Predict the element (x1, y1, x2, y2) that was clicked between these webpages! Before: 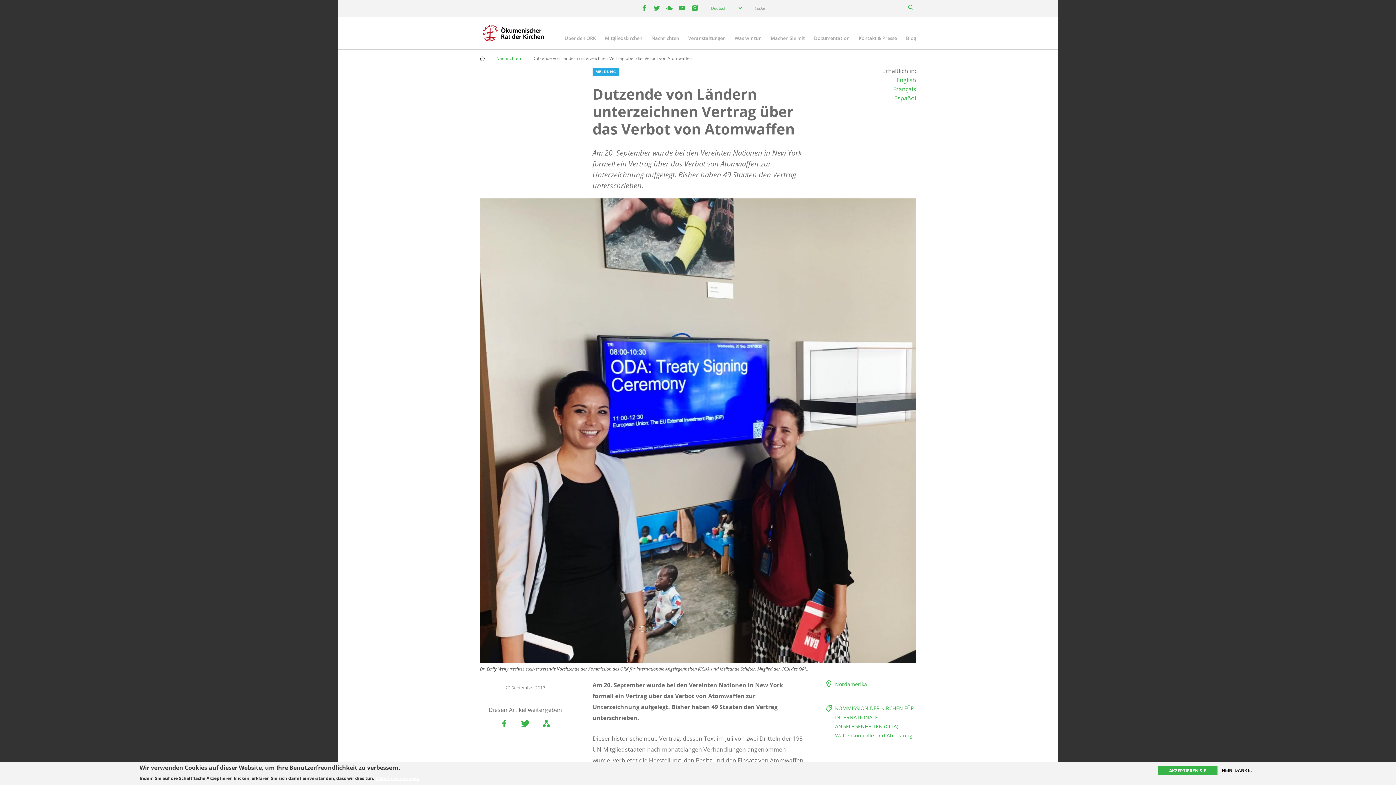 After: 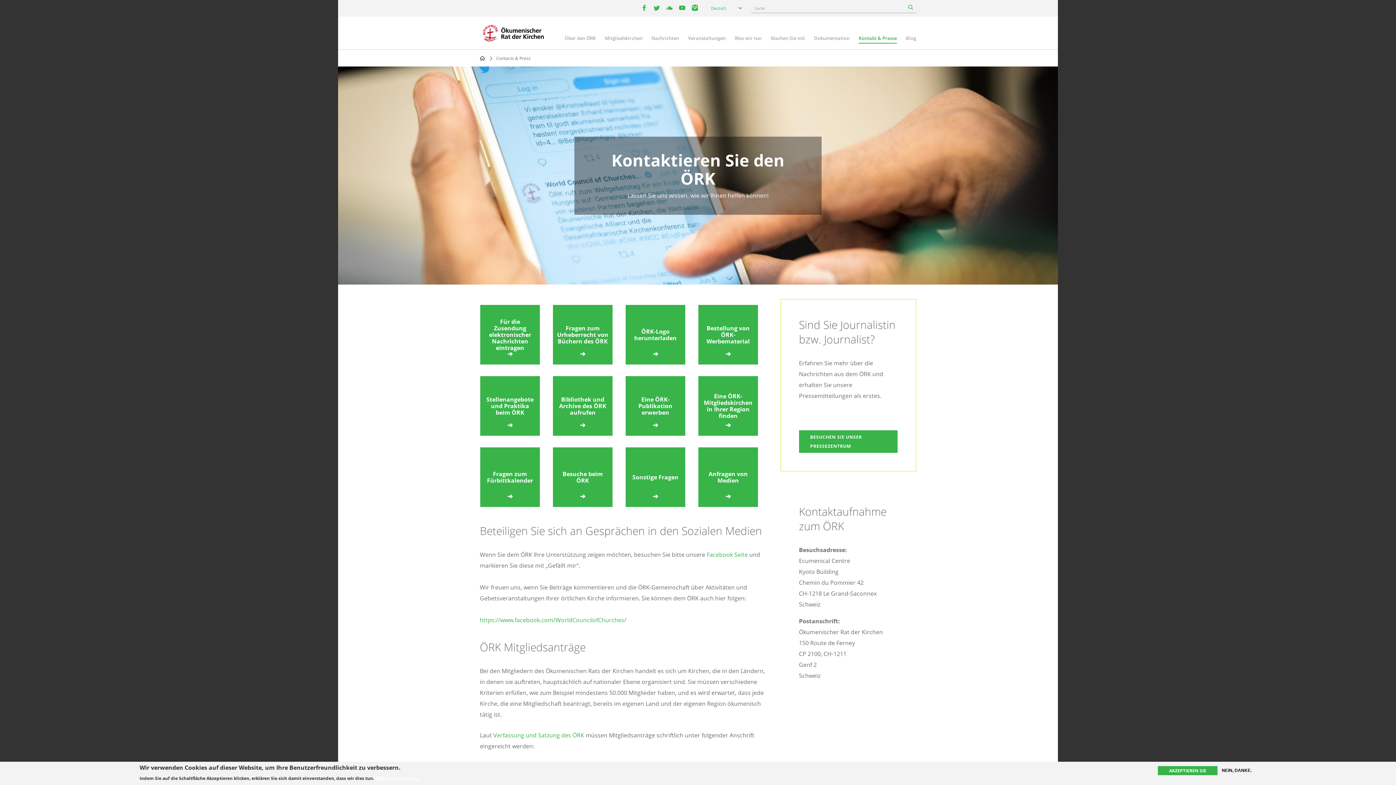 Action: bbox: (858, 34, 897, 43) label: Kontakt & Presse